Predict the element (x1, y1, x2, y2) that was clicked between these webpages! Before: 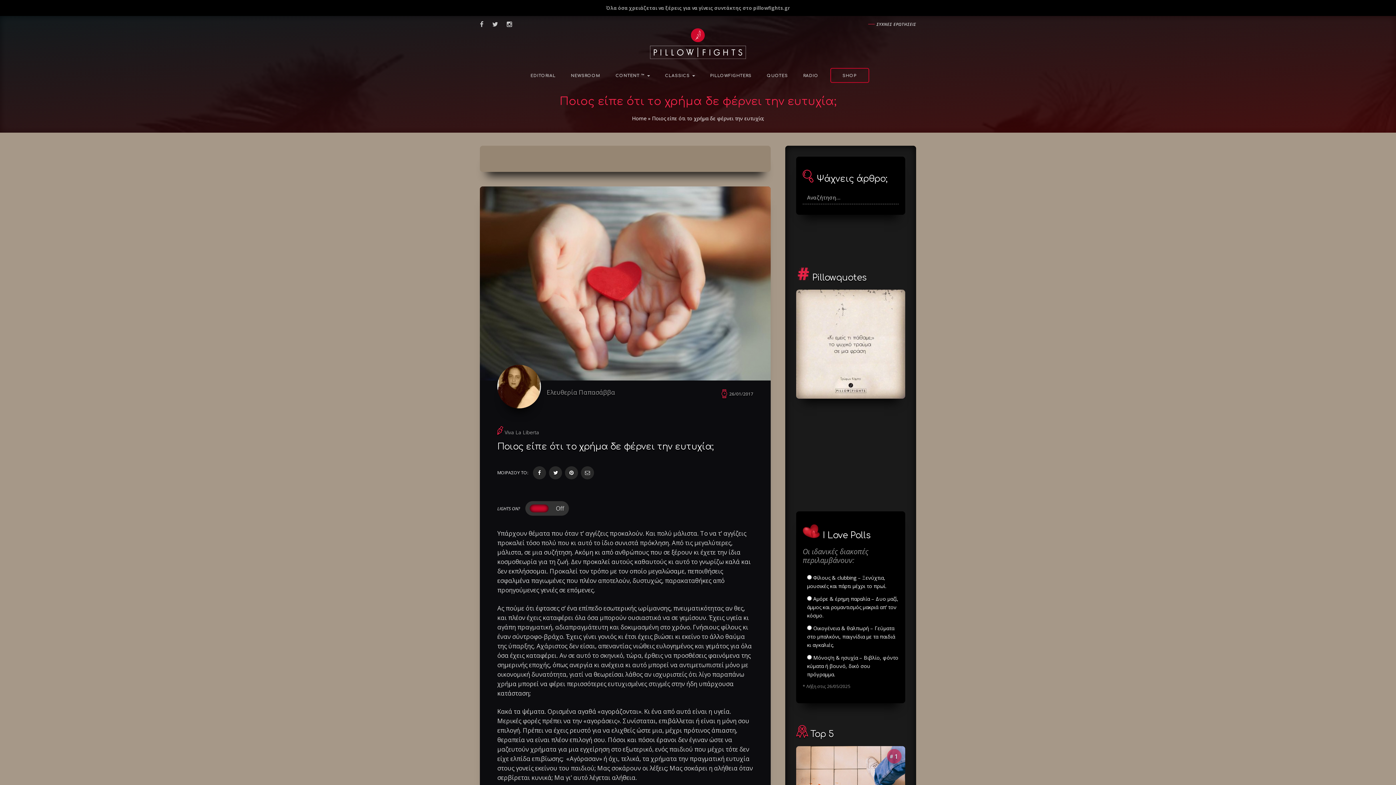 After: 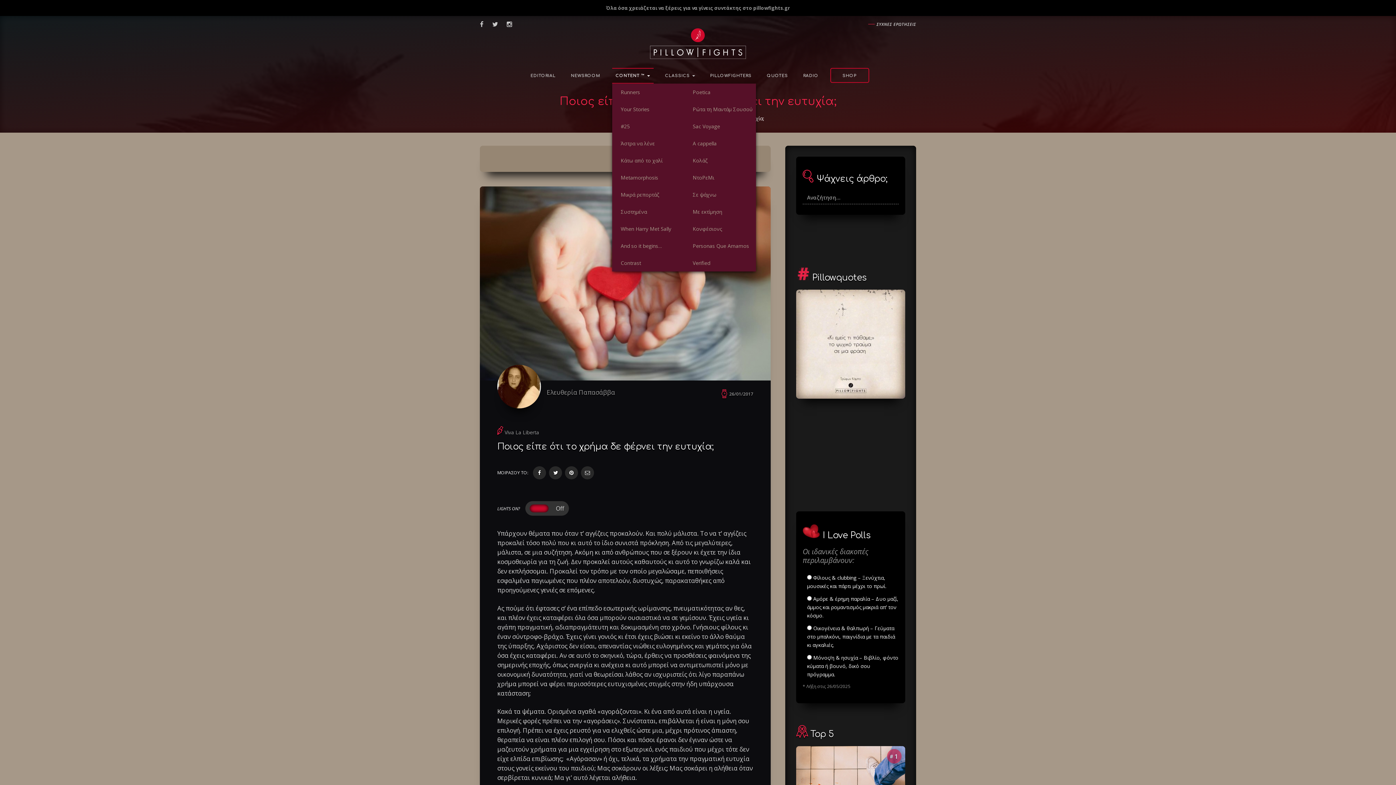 Action: bbox: (612, 68, 653, 83) label: CONTENT ™ 